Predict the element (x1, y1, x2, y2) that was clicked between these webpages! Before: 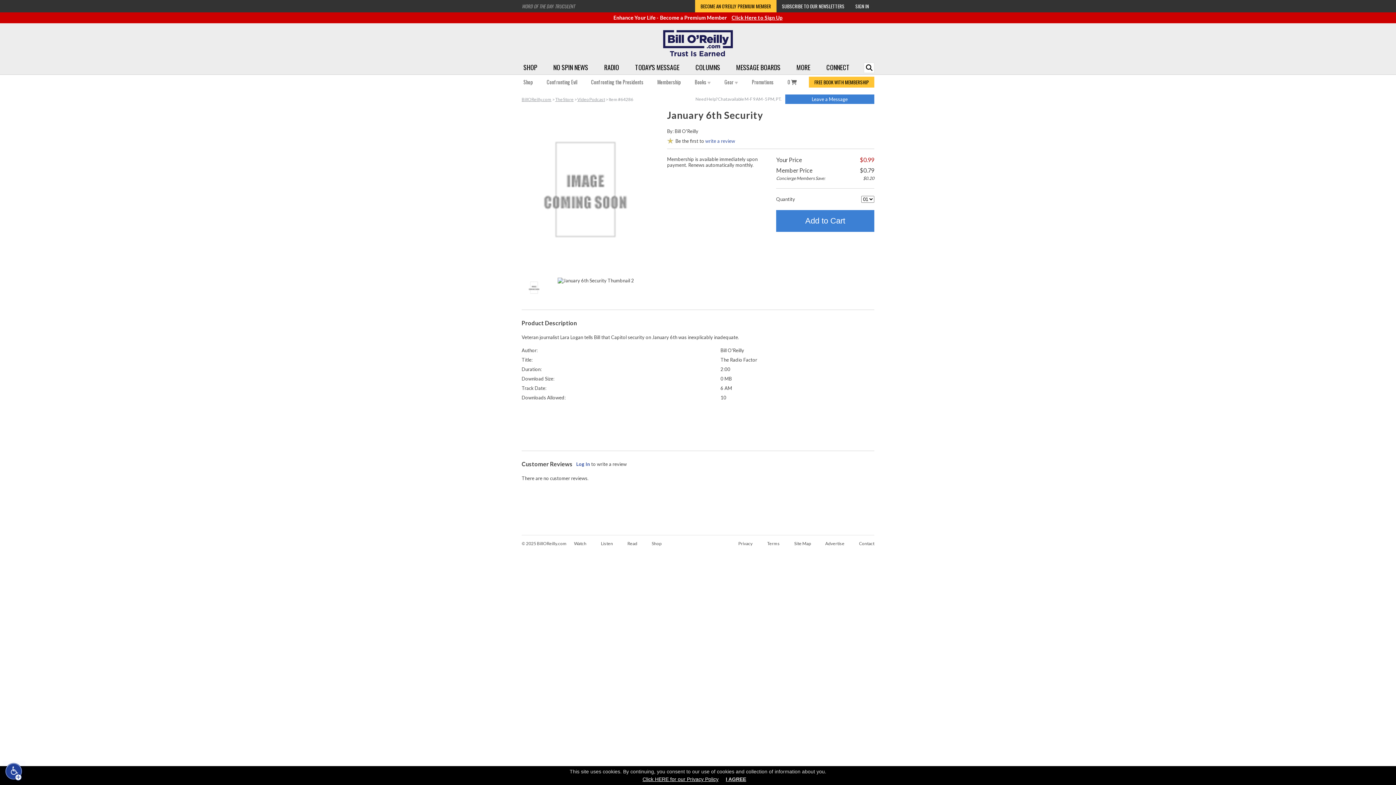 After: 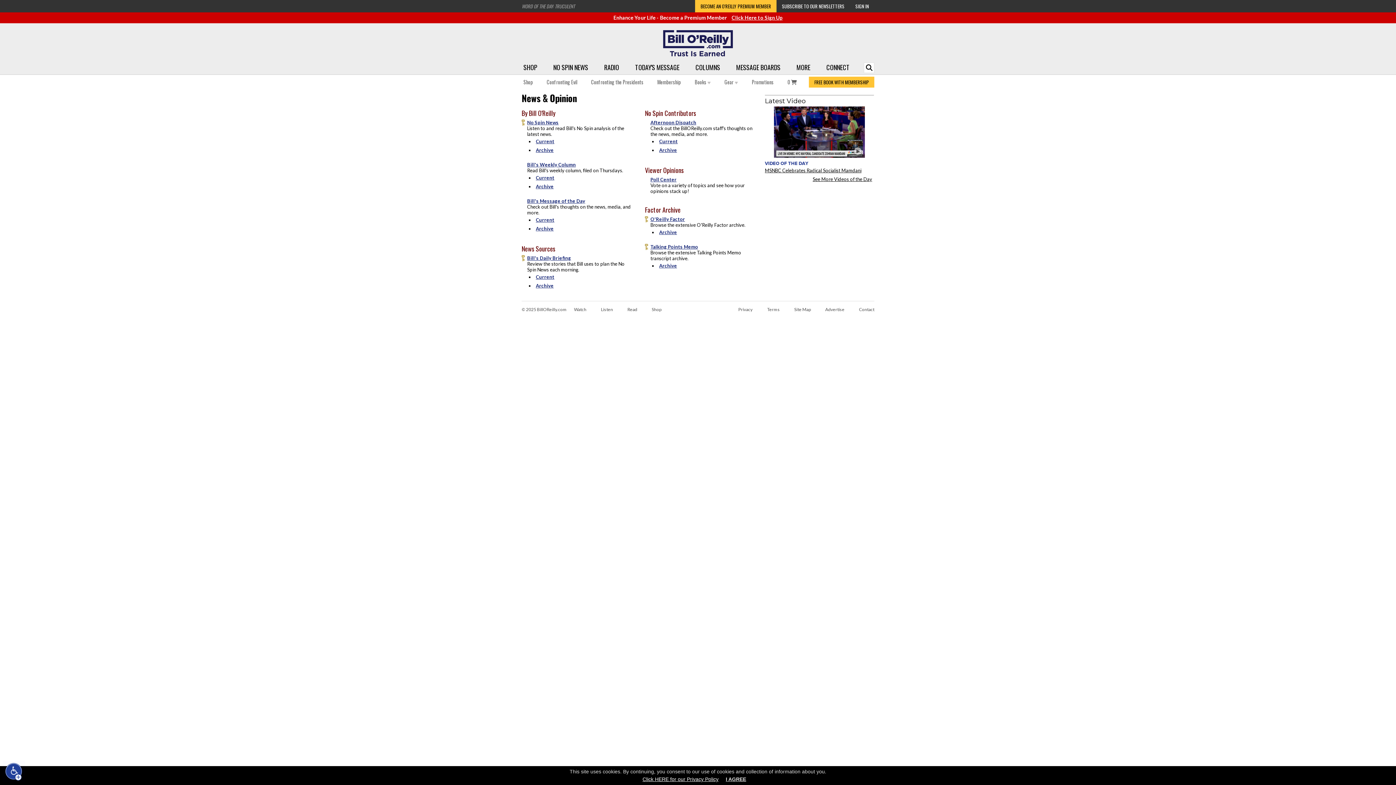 Action: bbox: (627, 541, 637, 546) label: Read